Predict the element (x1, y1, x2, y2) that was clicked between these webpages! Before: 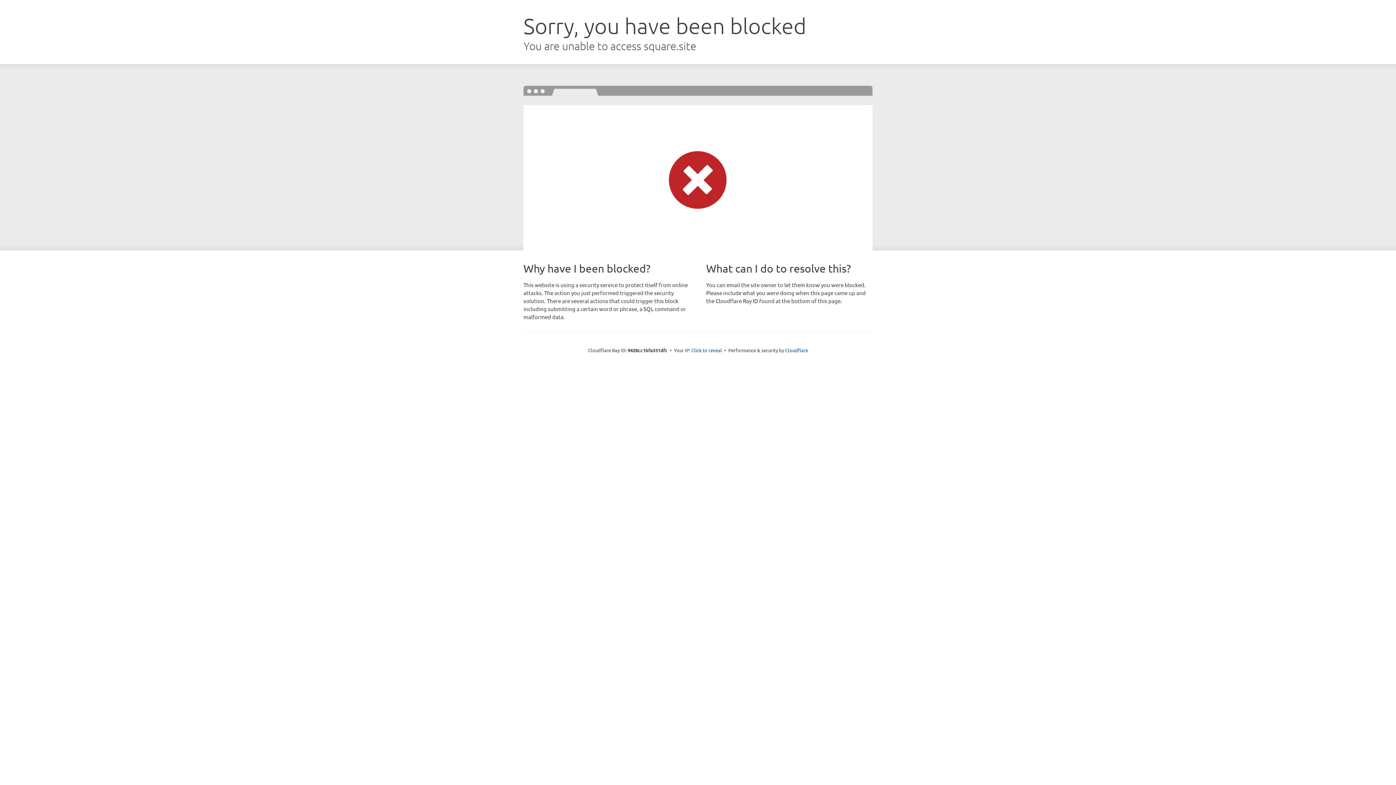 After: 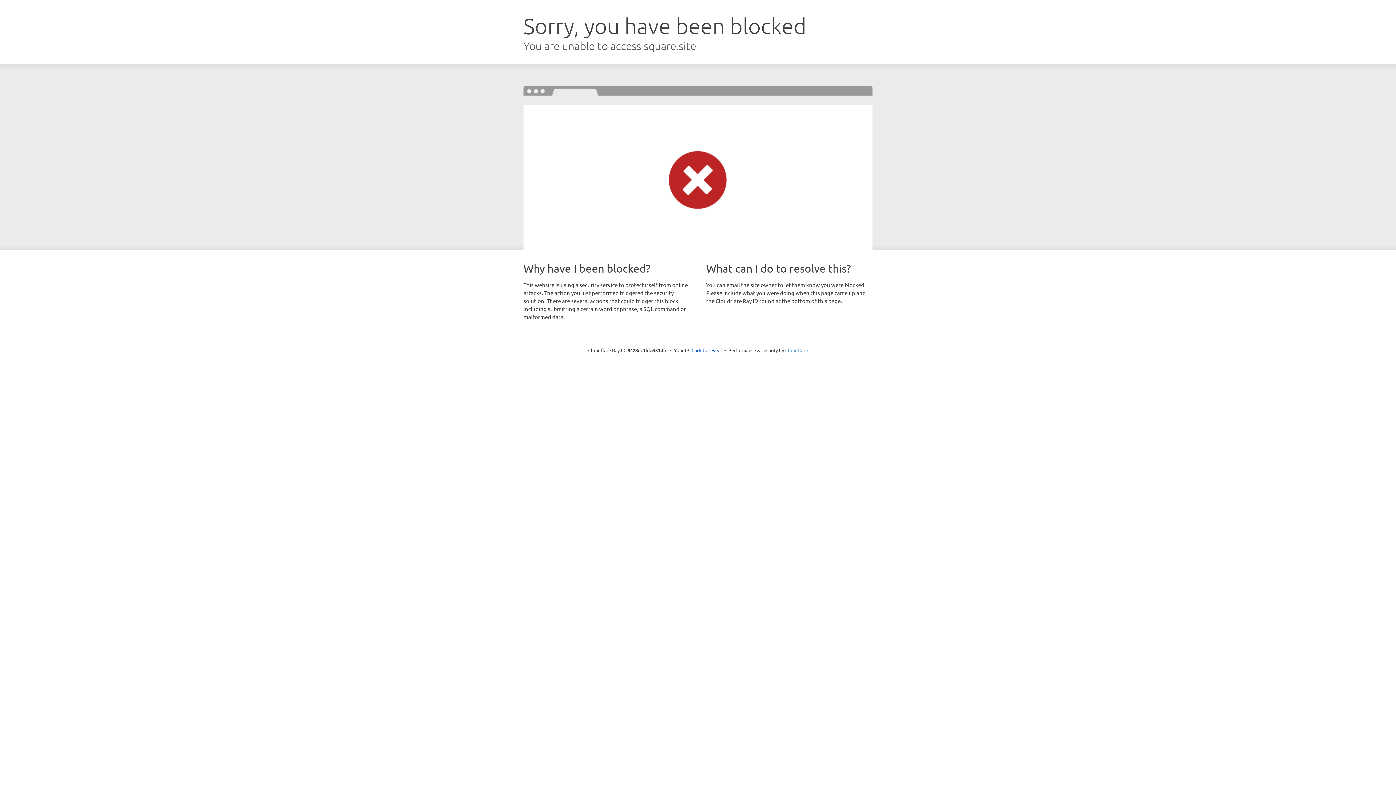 Action: label: Cloudflare bbox: (785, 347, 808, 353)